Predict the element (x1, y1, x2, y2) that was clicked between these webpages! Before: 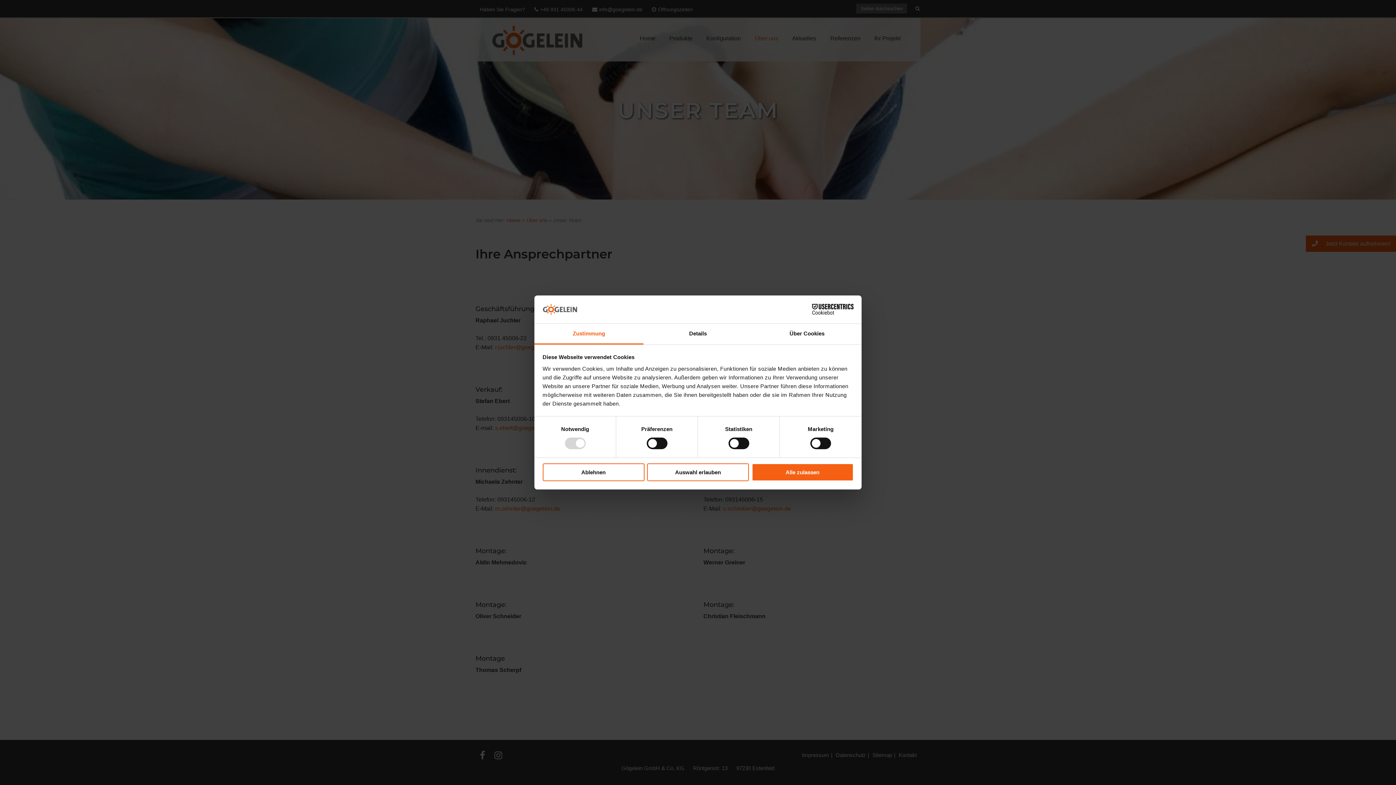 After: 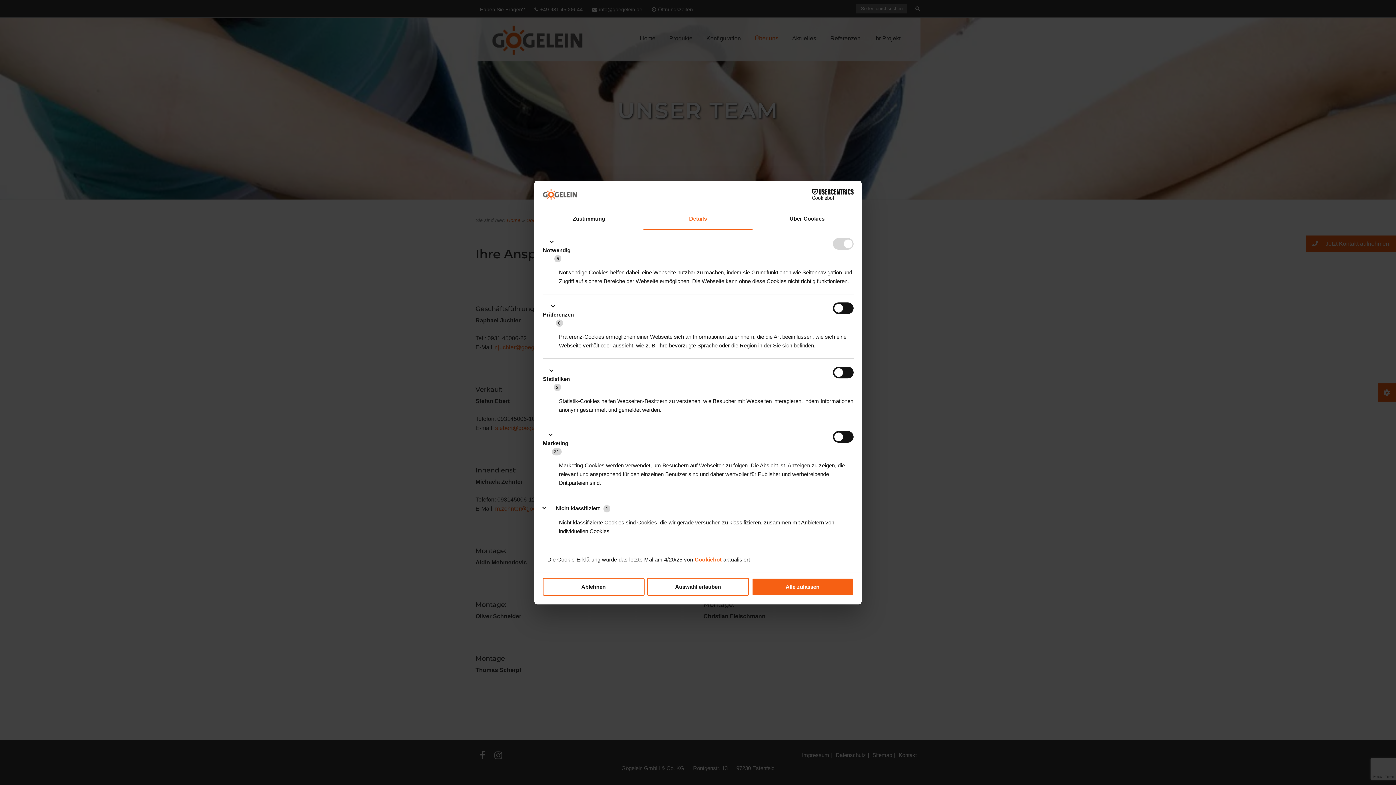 Action: bbox: (643, 323, 752, 344) label: Details